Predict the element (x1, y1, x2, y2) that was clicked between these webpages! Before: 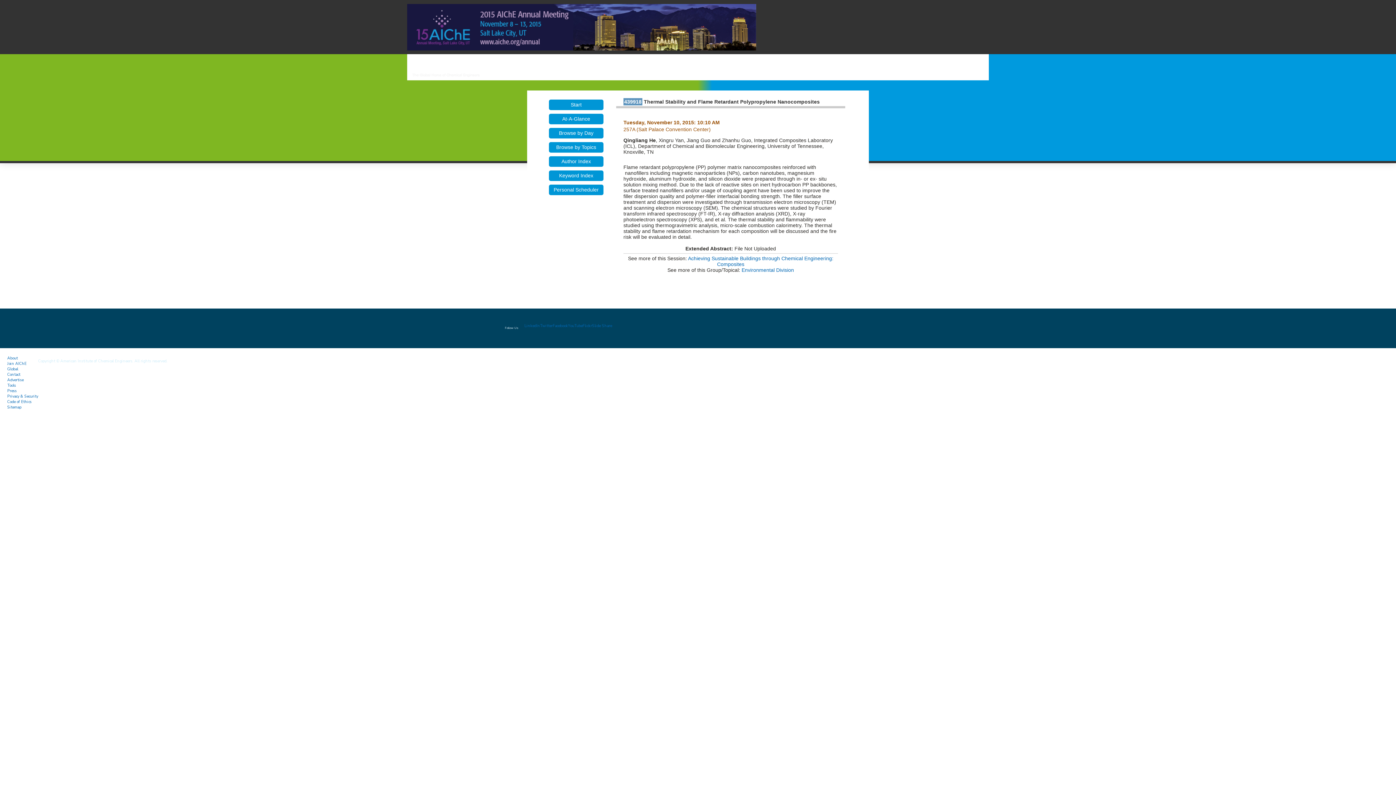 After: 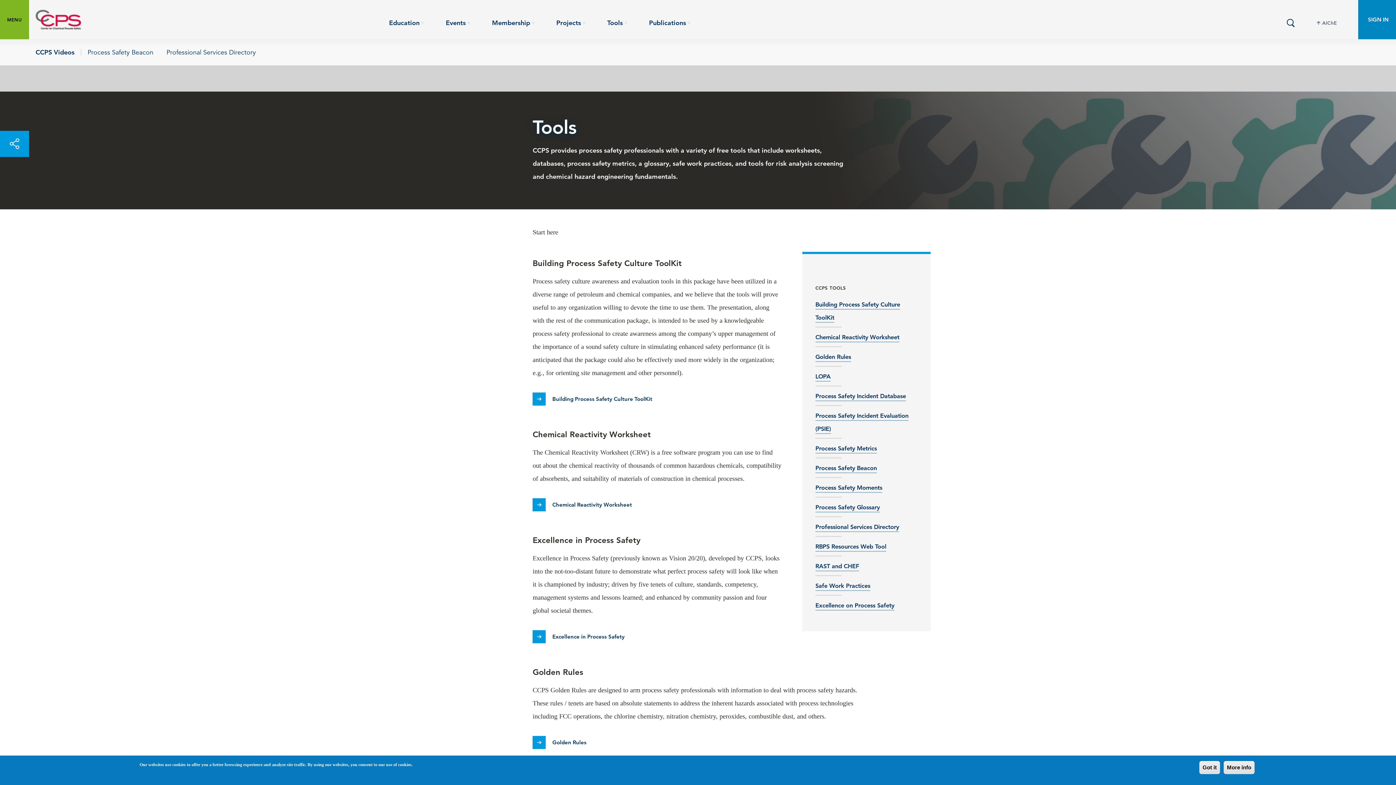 Action: label: Tools bbox: (7, 382, 16, 388)